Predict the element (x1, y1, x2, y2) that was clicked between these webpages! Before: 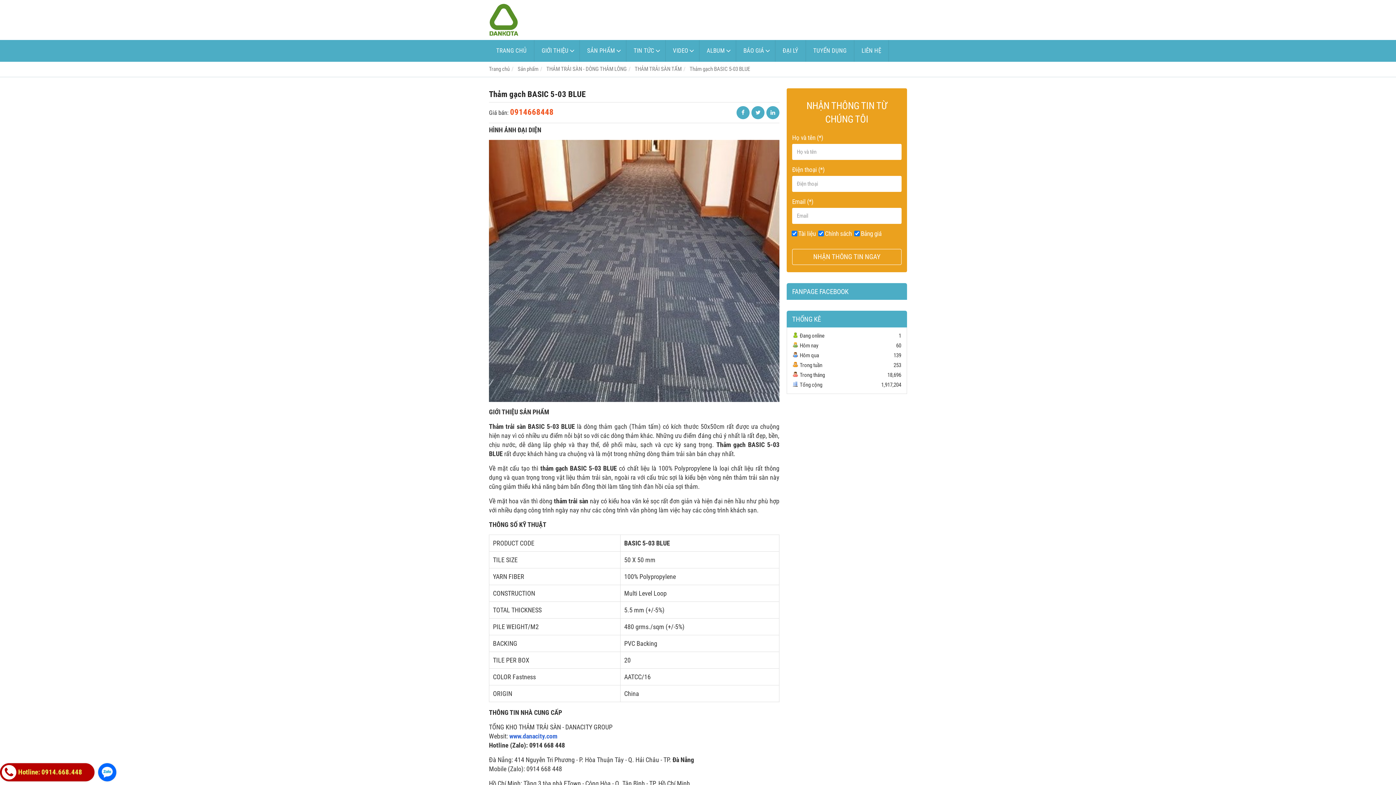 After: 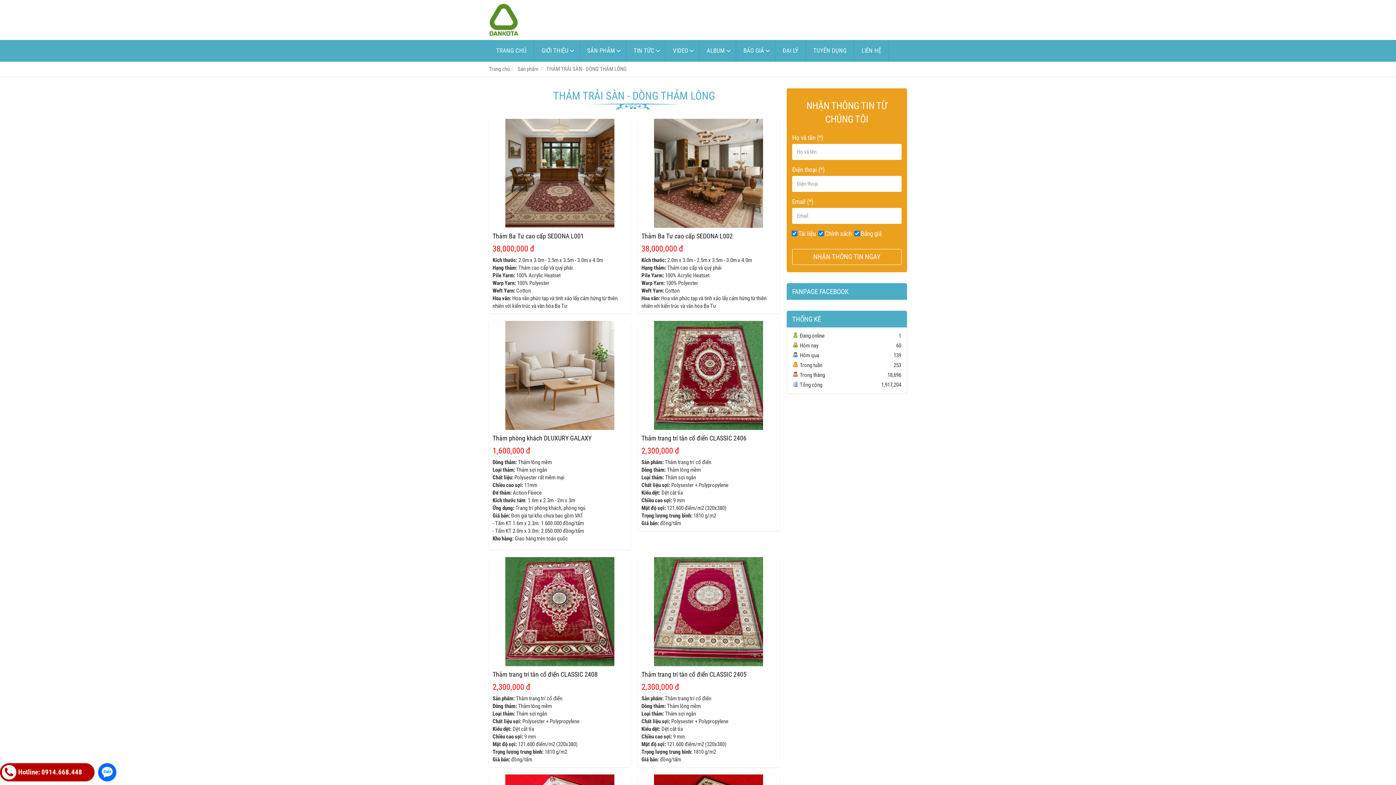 Action: label: THẢM TRẢI SÀN - DÒNG THẢM LÔNG bbox: (546, 65, 626, 72)